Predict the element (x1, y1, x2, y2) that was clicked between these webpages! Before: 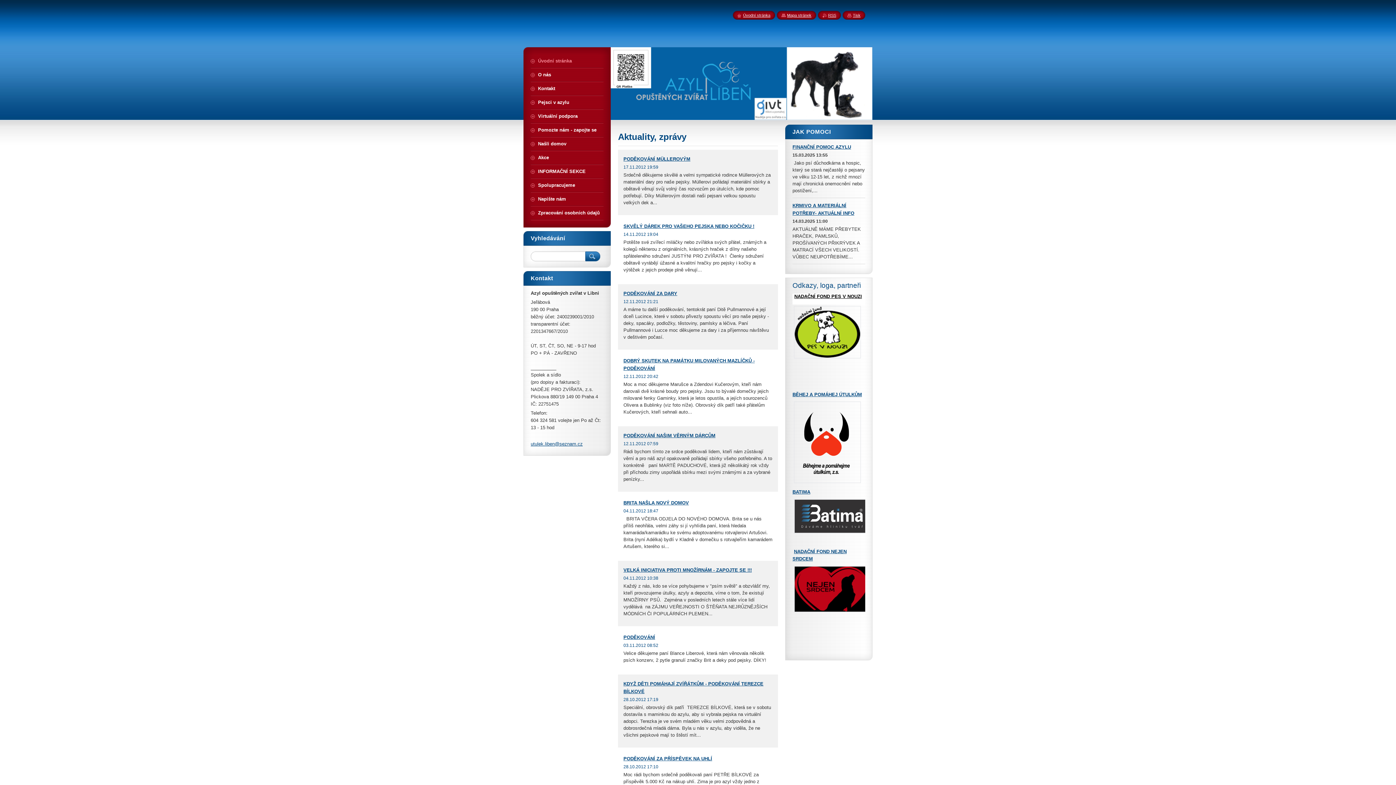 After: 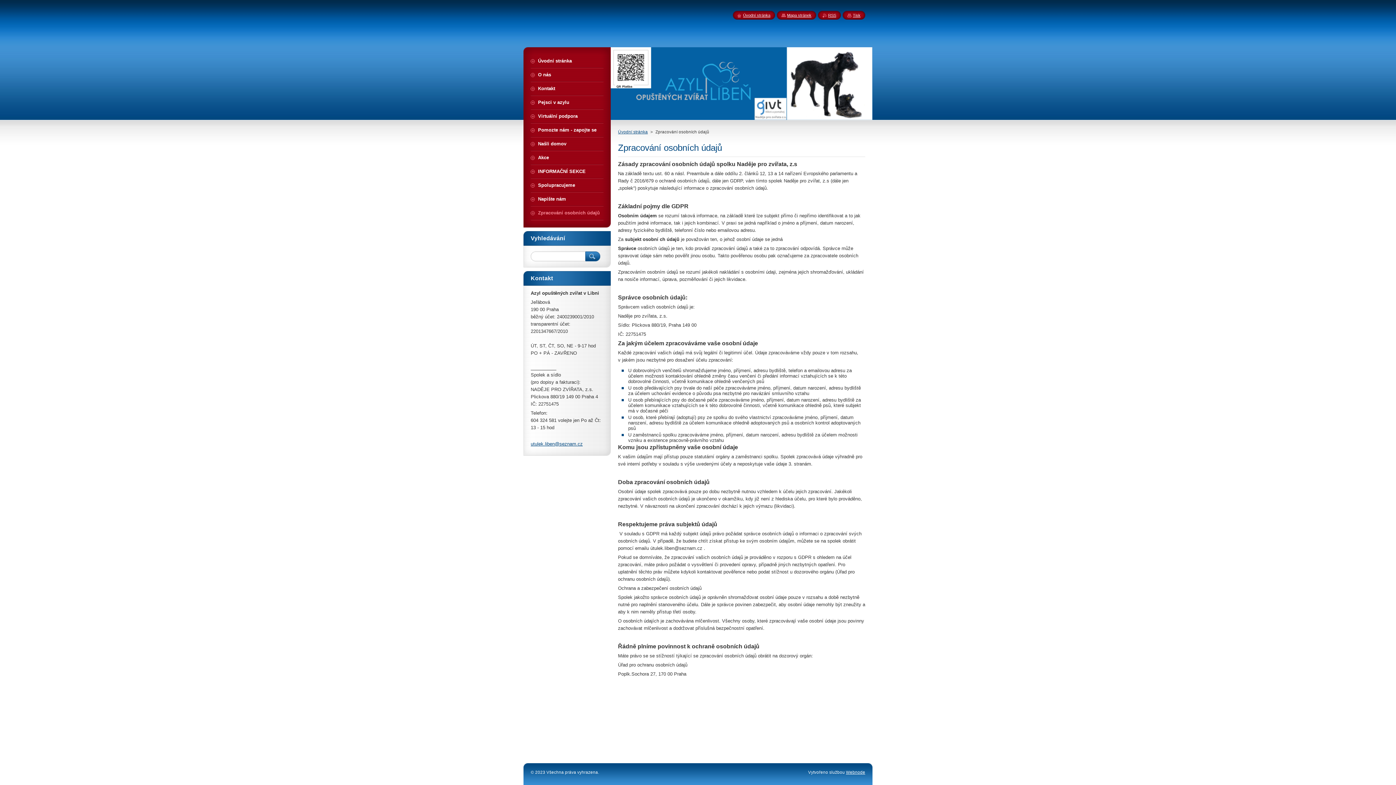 Action: label: Zpracování osobních údajů bbox: (530, 206, 603, 219)